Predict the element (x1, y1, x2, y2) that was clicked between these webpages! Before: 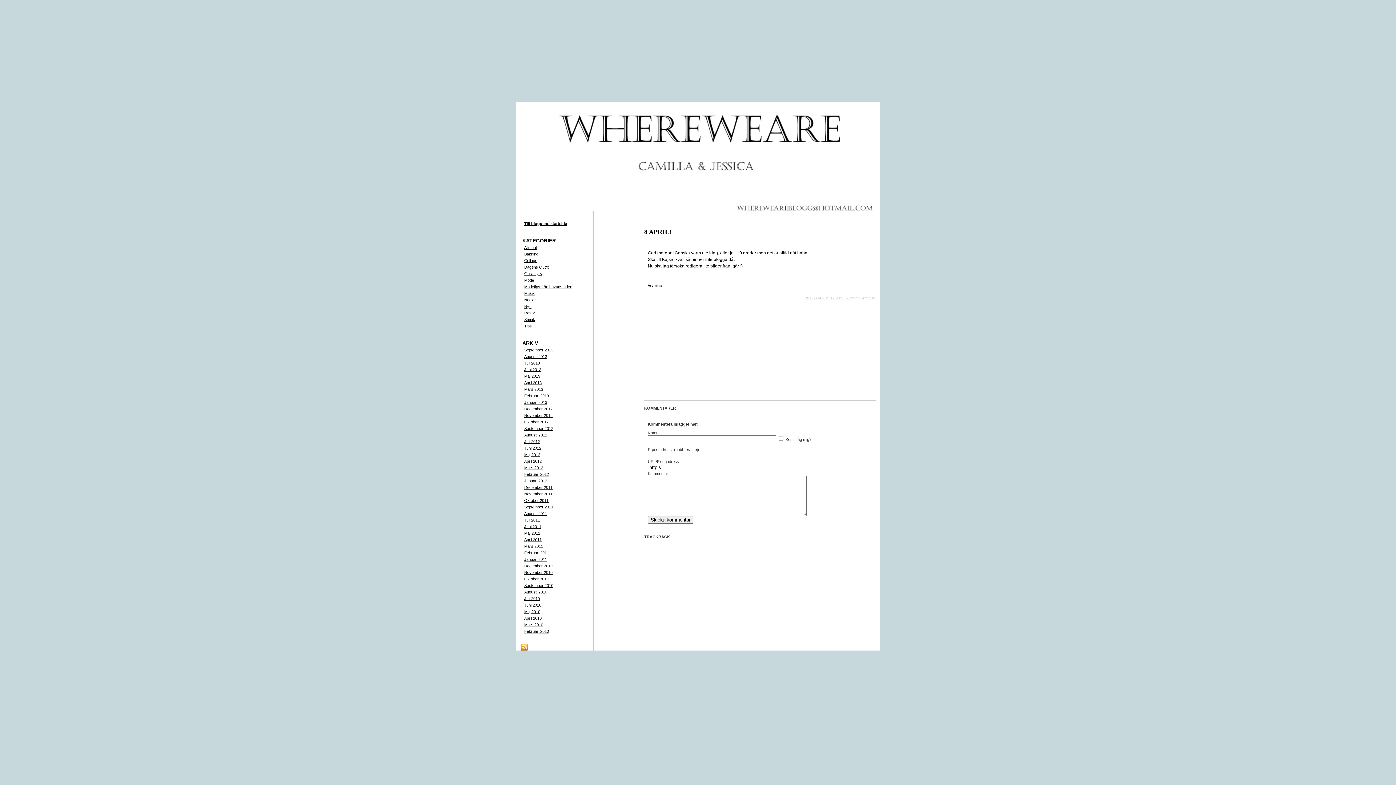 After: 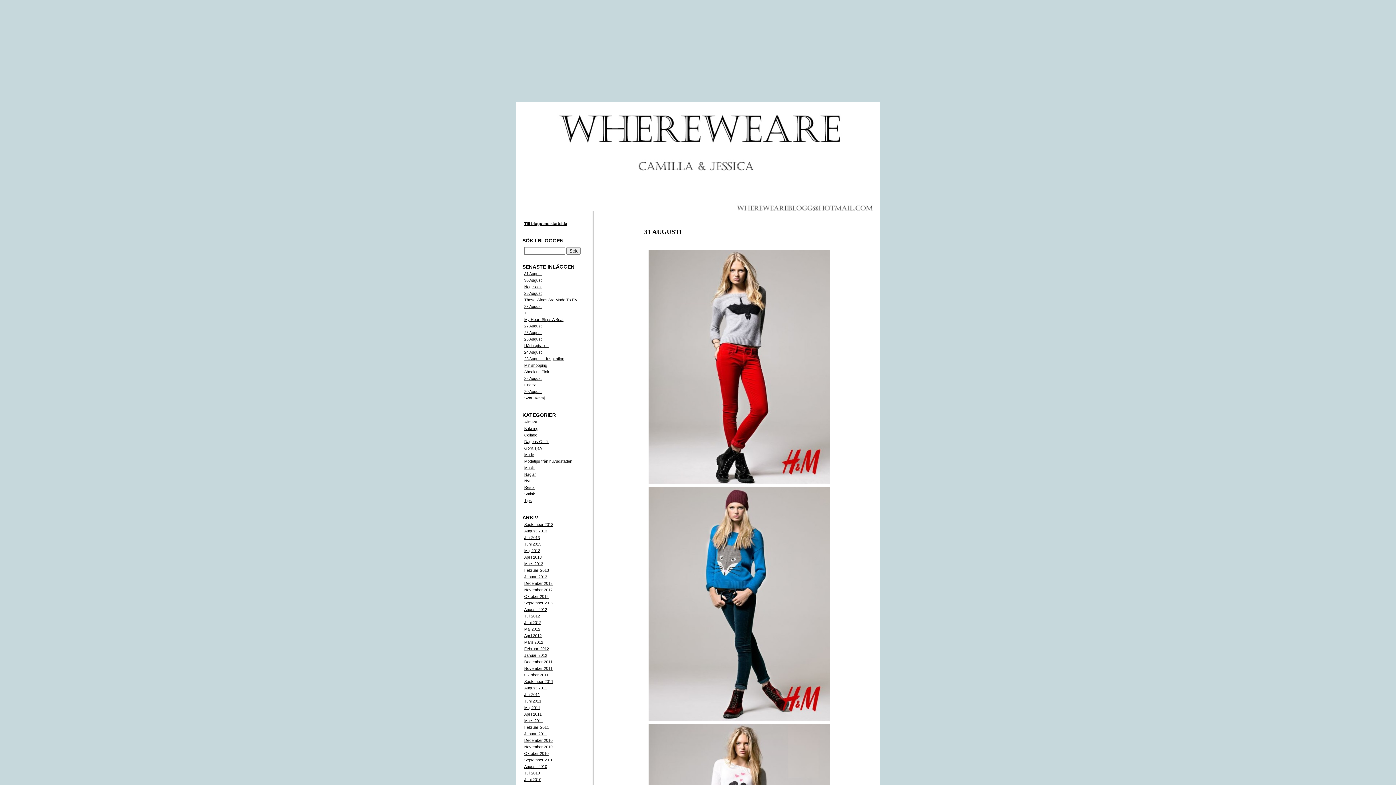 Action: label: Augusti 2012 bbox: (524, 433, 547, 437)